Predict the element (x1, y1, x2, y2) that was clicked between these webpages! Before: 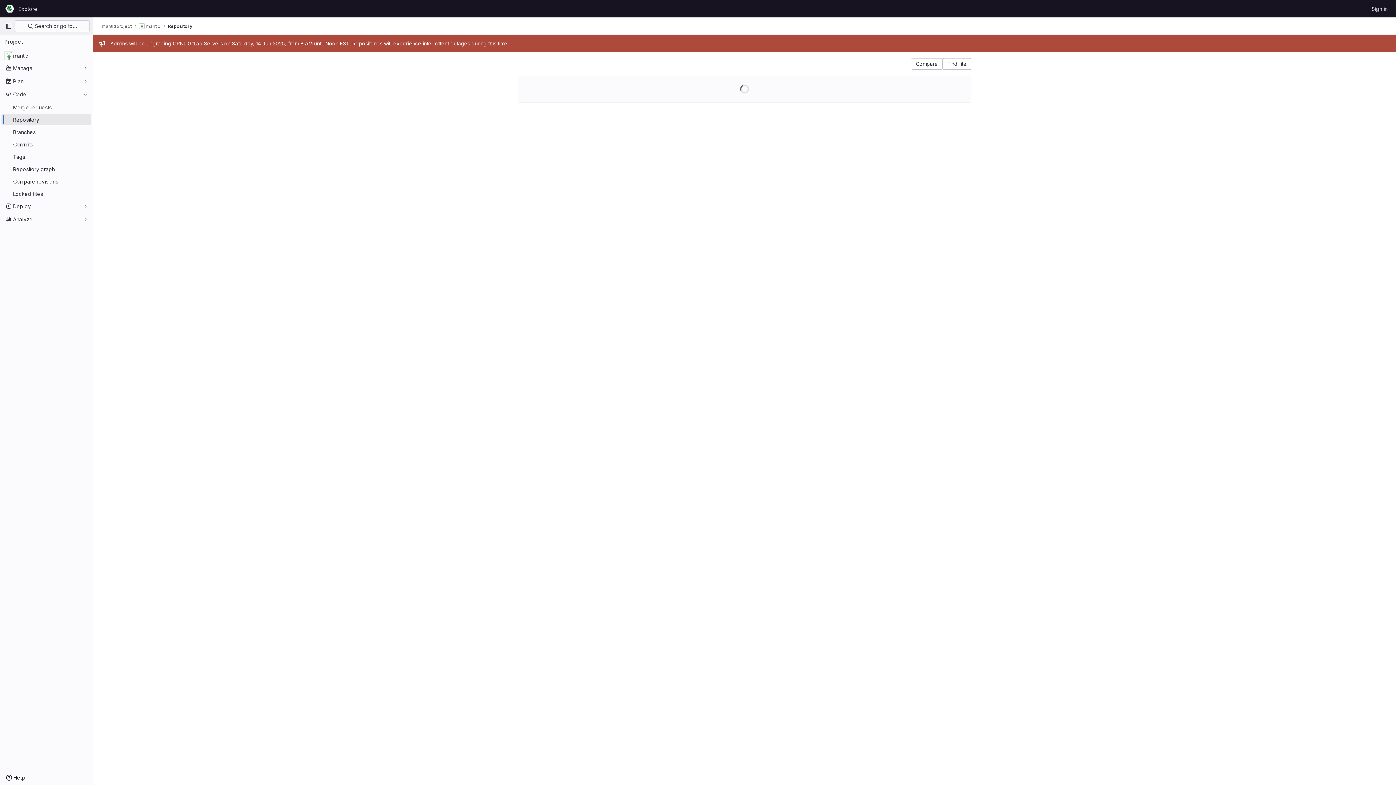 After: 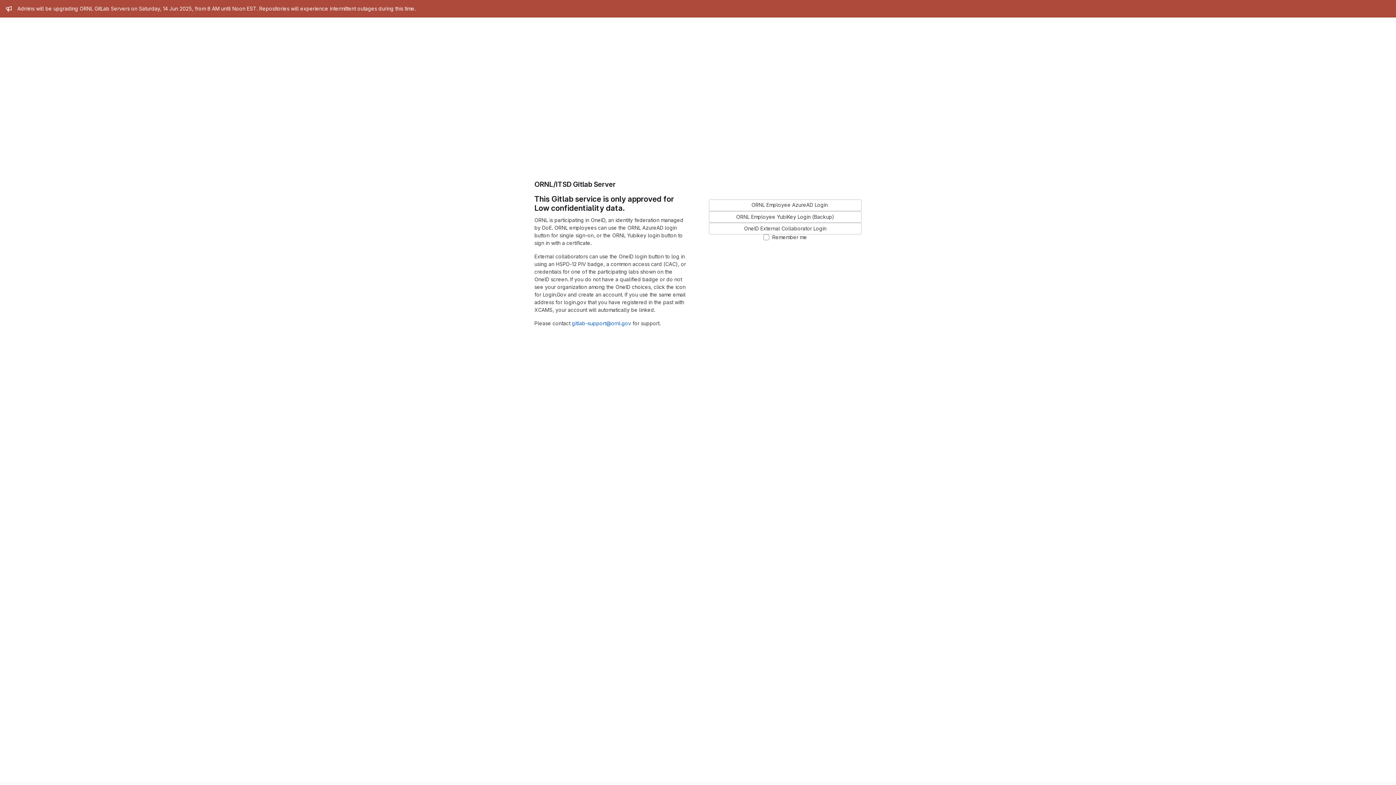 Action: bbox: (1369, 2, 1390, 14) label: Sign in